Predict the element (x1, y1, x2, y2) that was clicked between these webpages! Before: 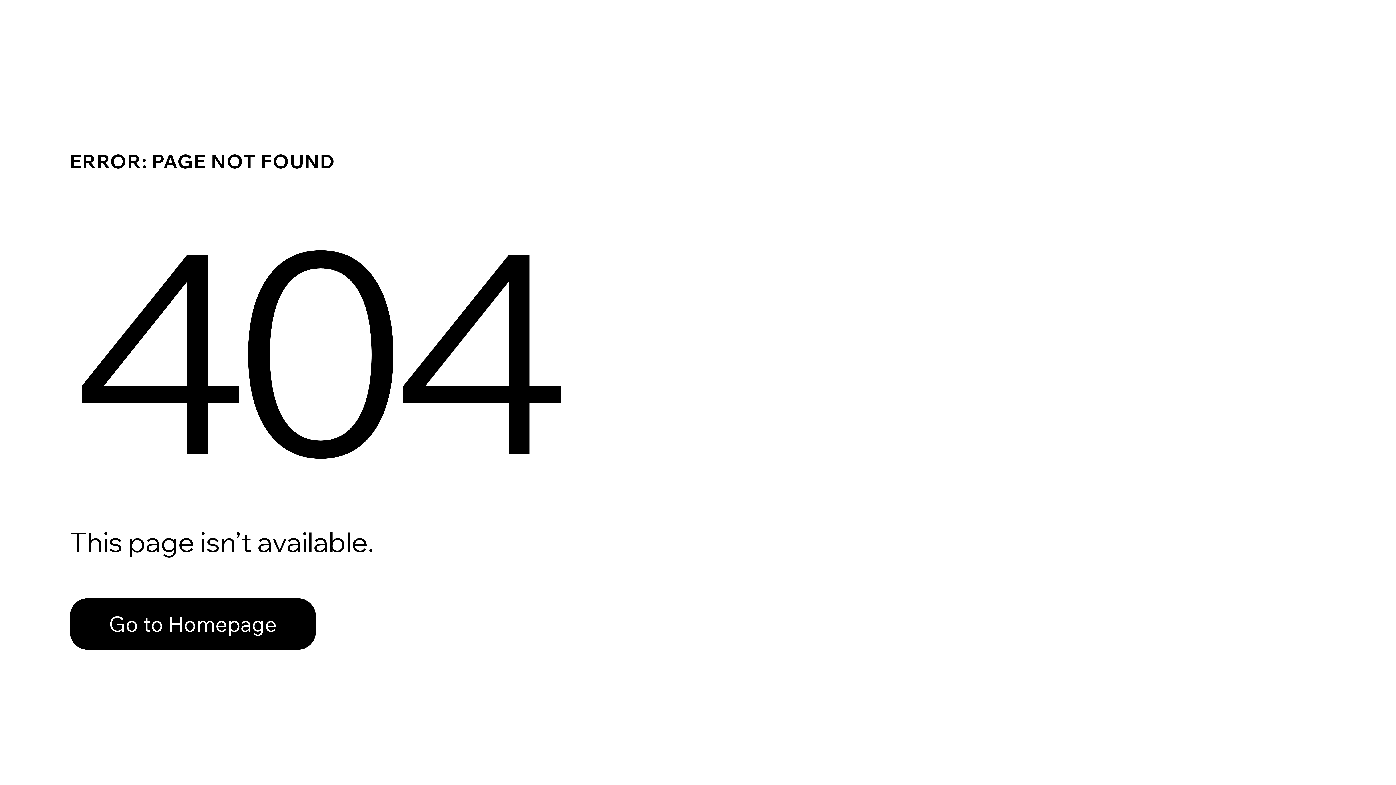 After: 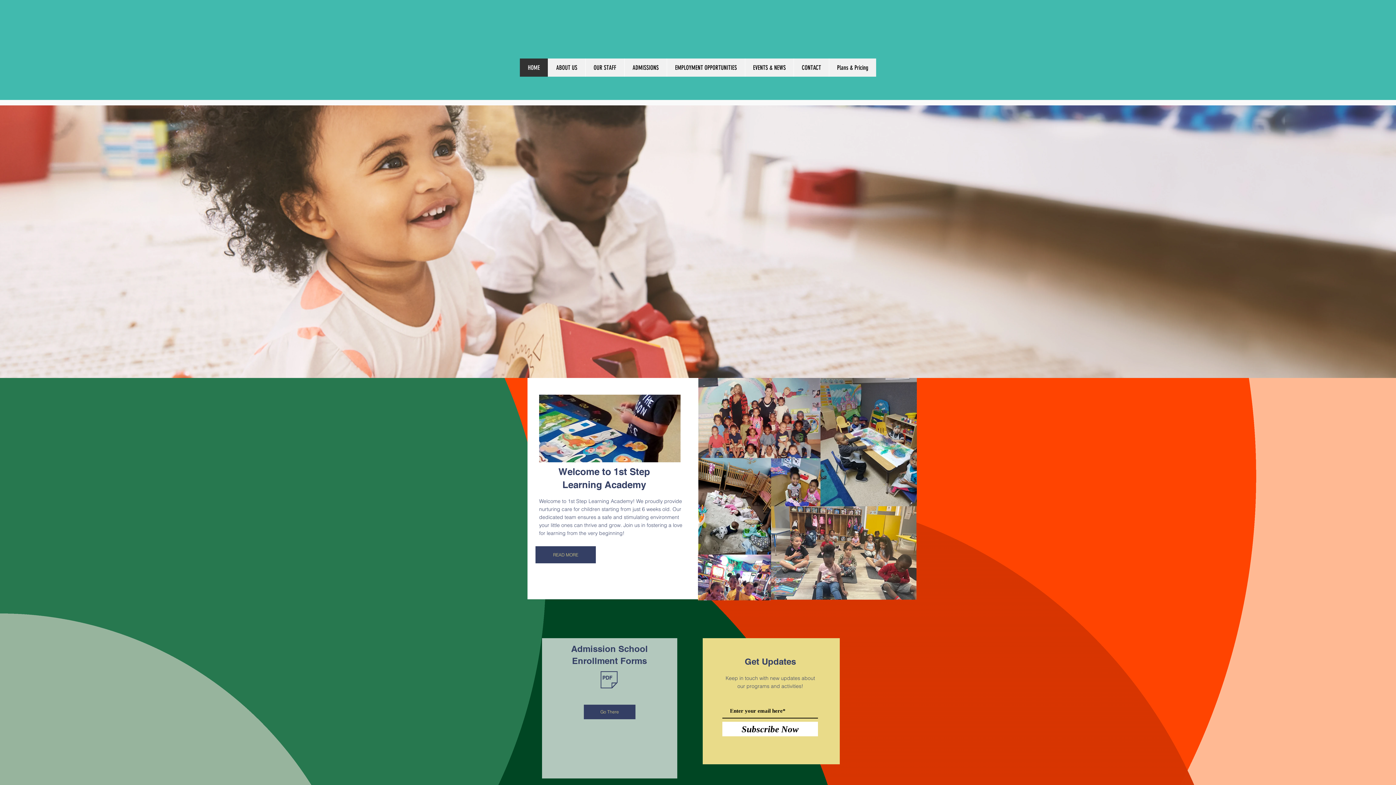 Action: label: Go to Homepage bbox: (69, 582, 768, 659)